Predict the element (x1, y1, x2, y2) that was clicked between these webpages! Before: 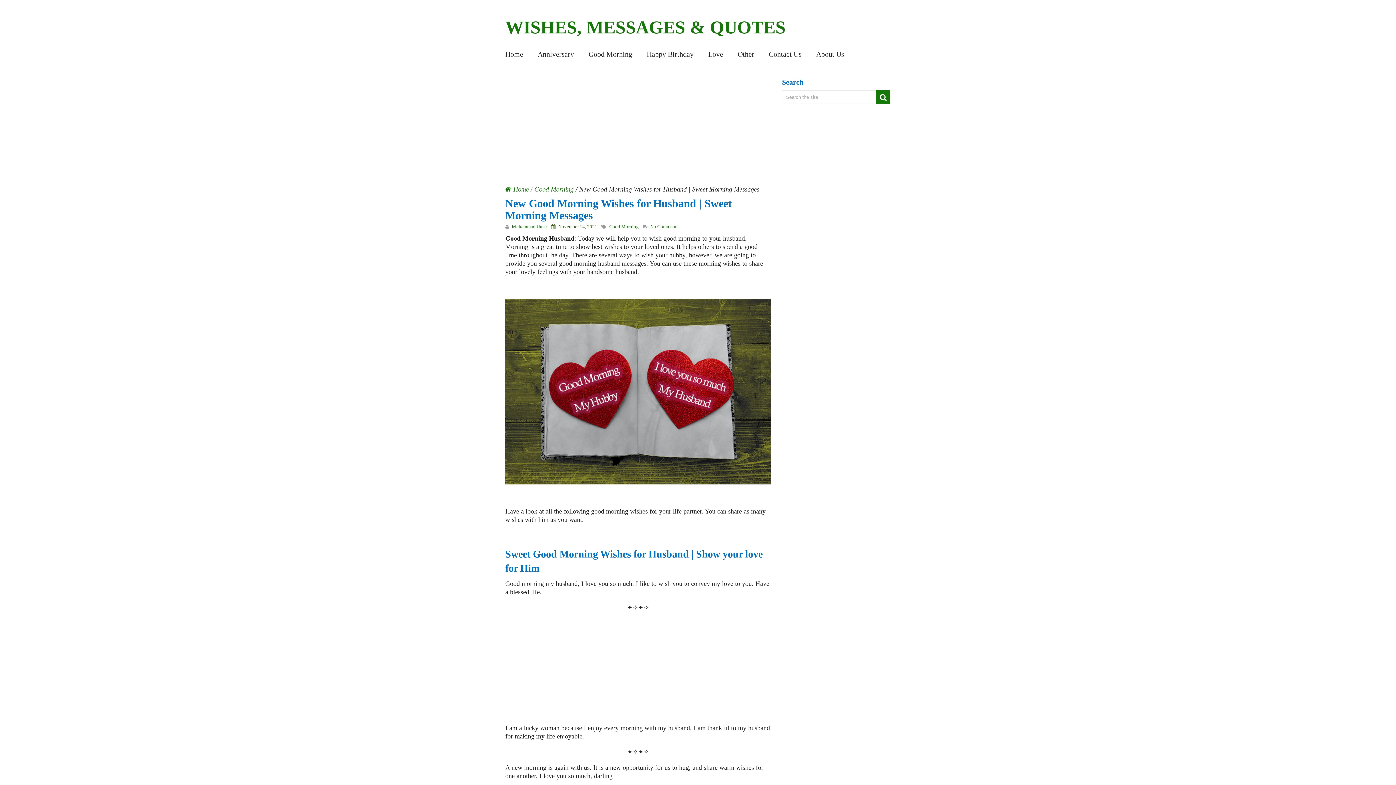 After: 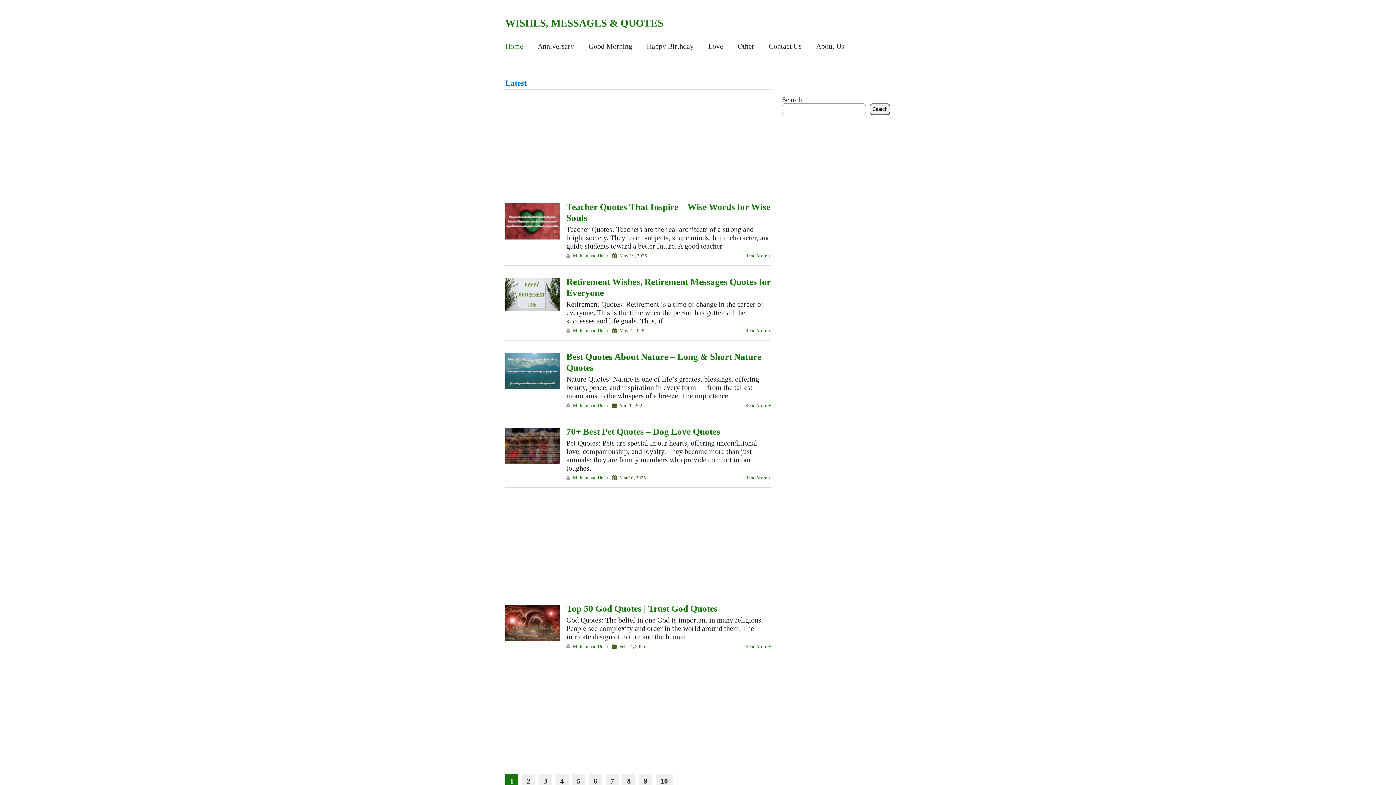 Action: bbox: (505, 18, 785, 36) label: WISHES, MESSAGES & QUOTES